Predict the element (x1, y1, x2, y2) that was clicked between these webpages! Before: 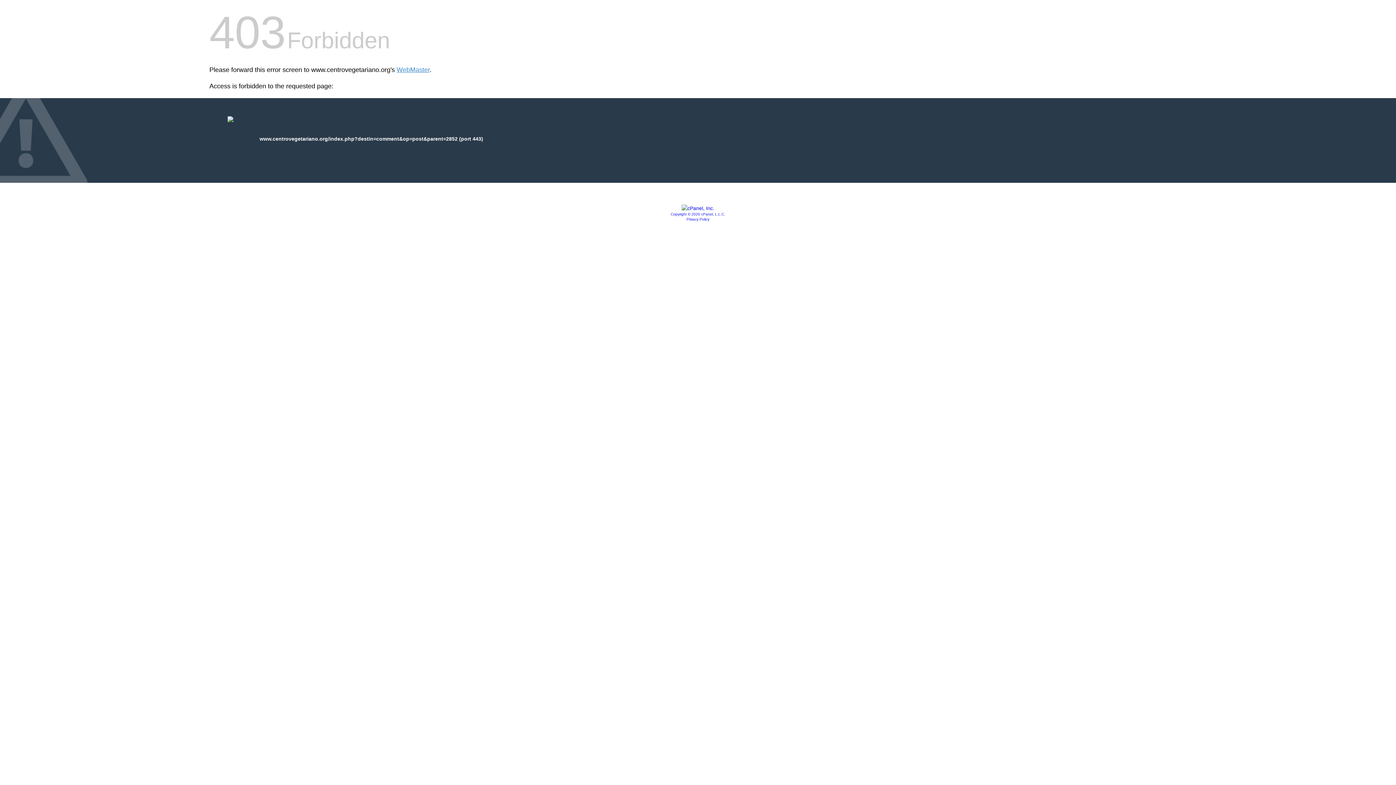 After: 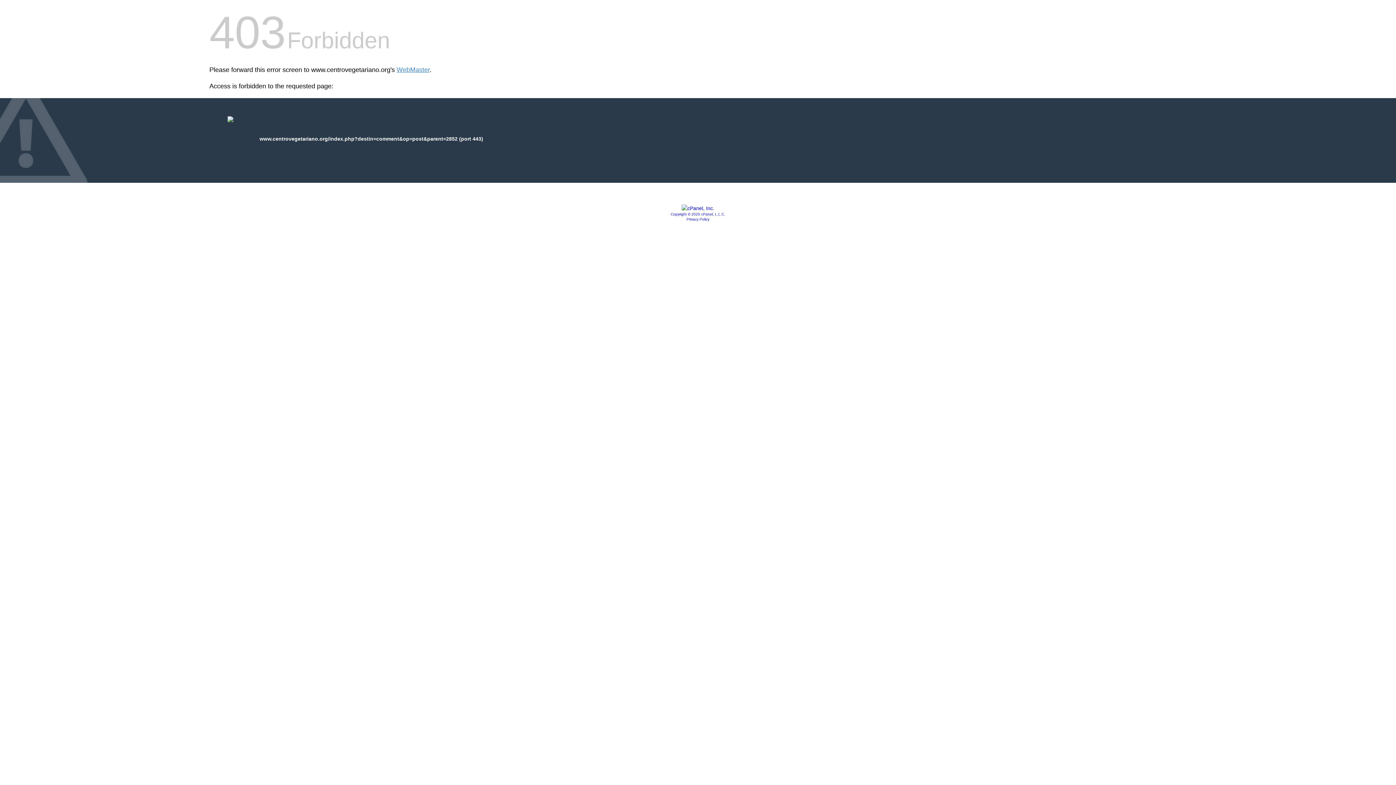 Action: bbox: (681, 205, 714, 211)